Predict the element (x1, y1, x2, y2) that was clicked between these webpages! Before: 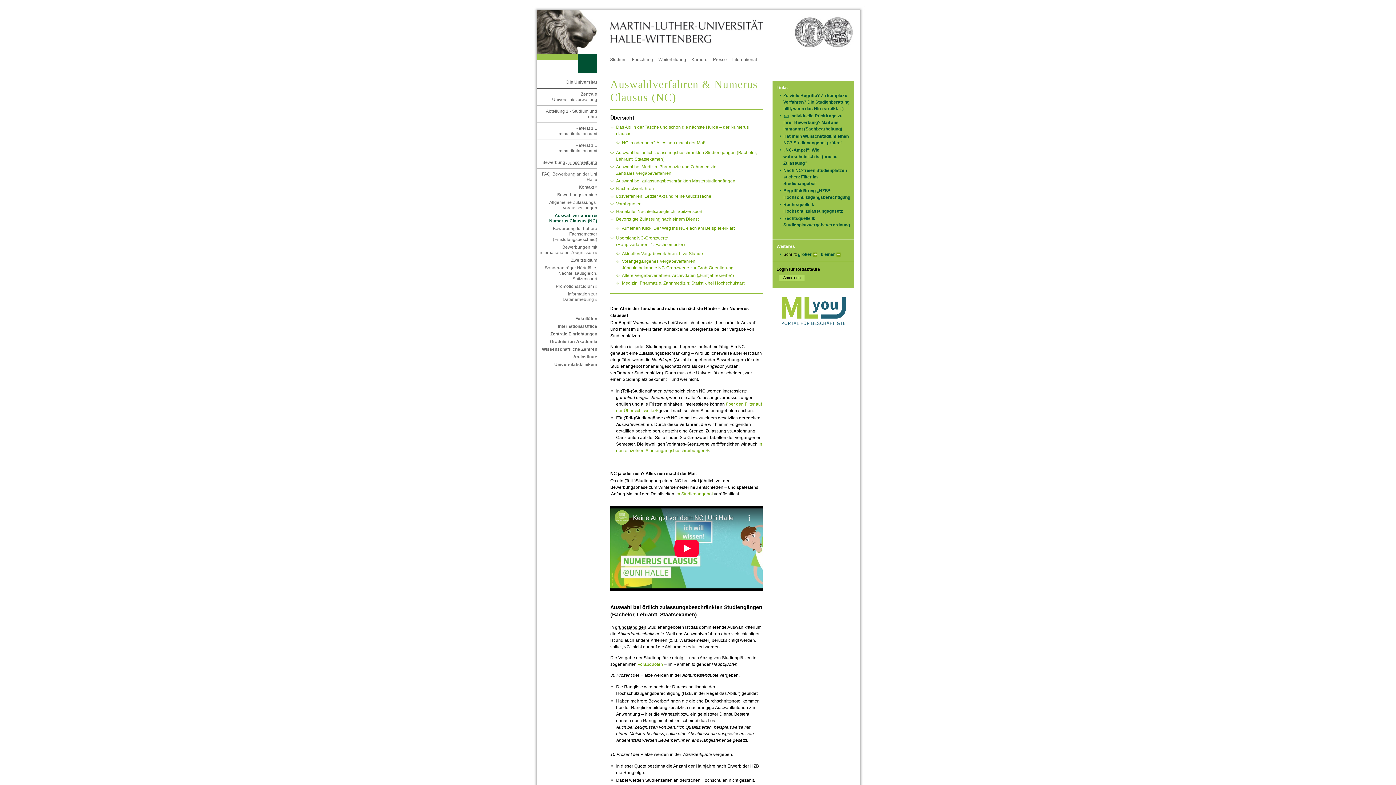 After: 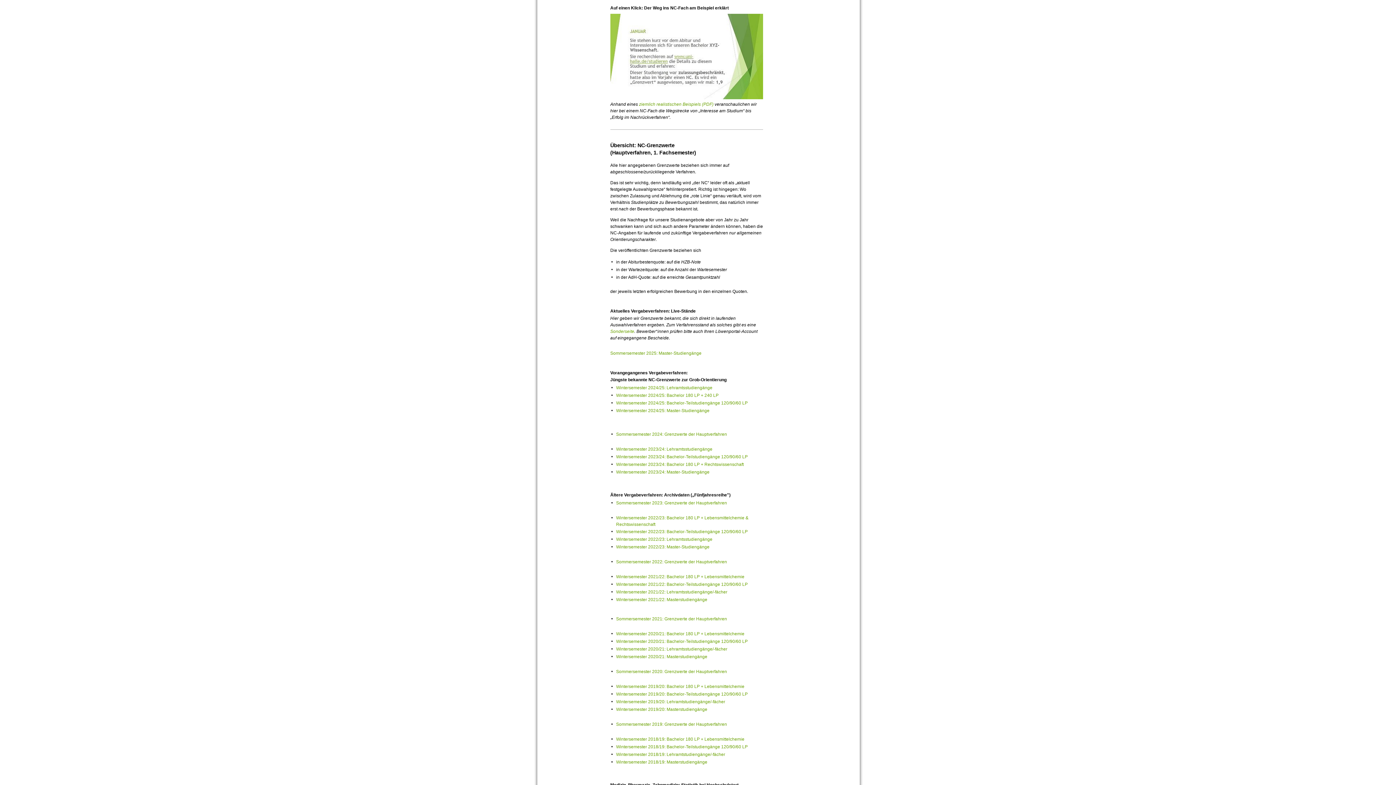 Action: bbox: (622, 225, 734, 230) label: Auf einen Klick: Der Weg ins NC-Fach am Beispiel erklärt